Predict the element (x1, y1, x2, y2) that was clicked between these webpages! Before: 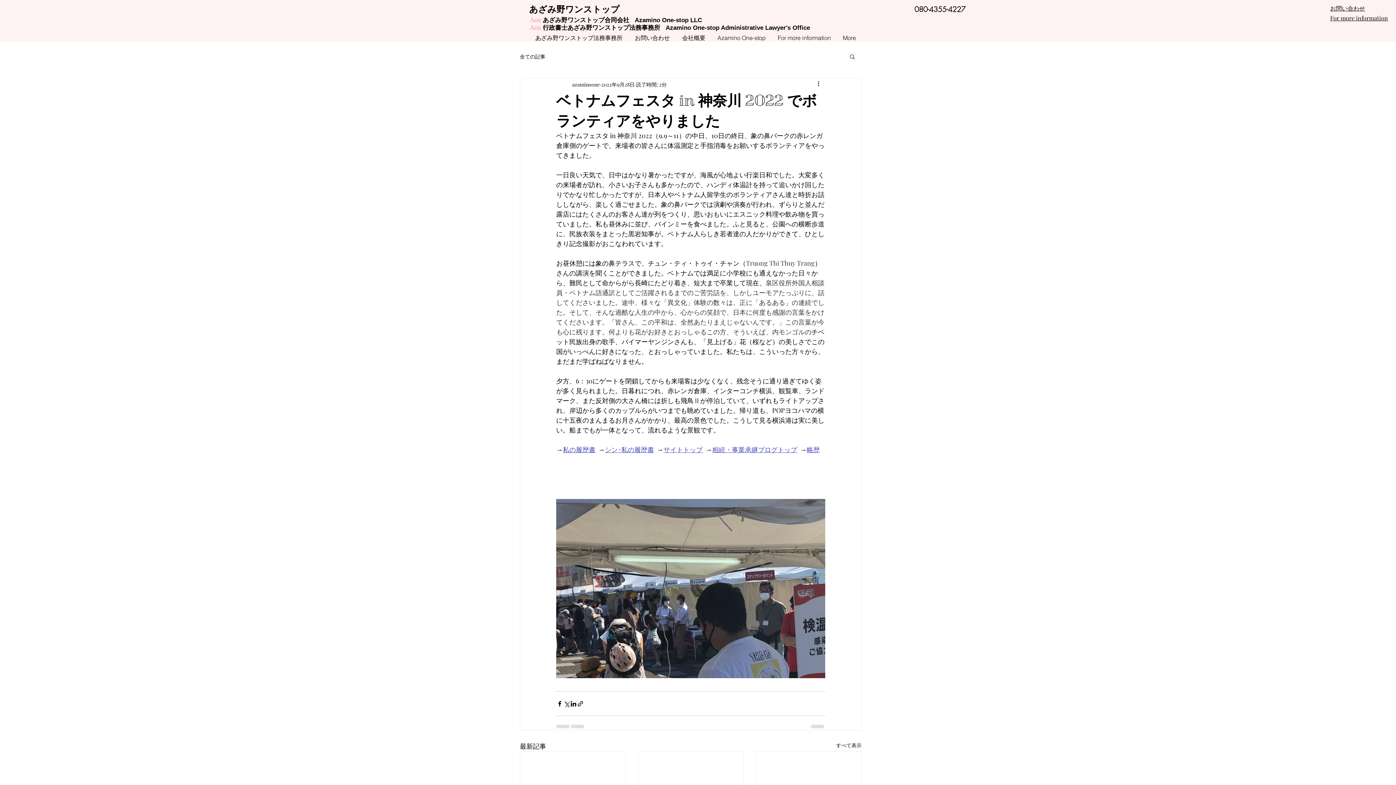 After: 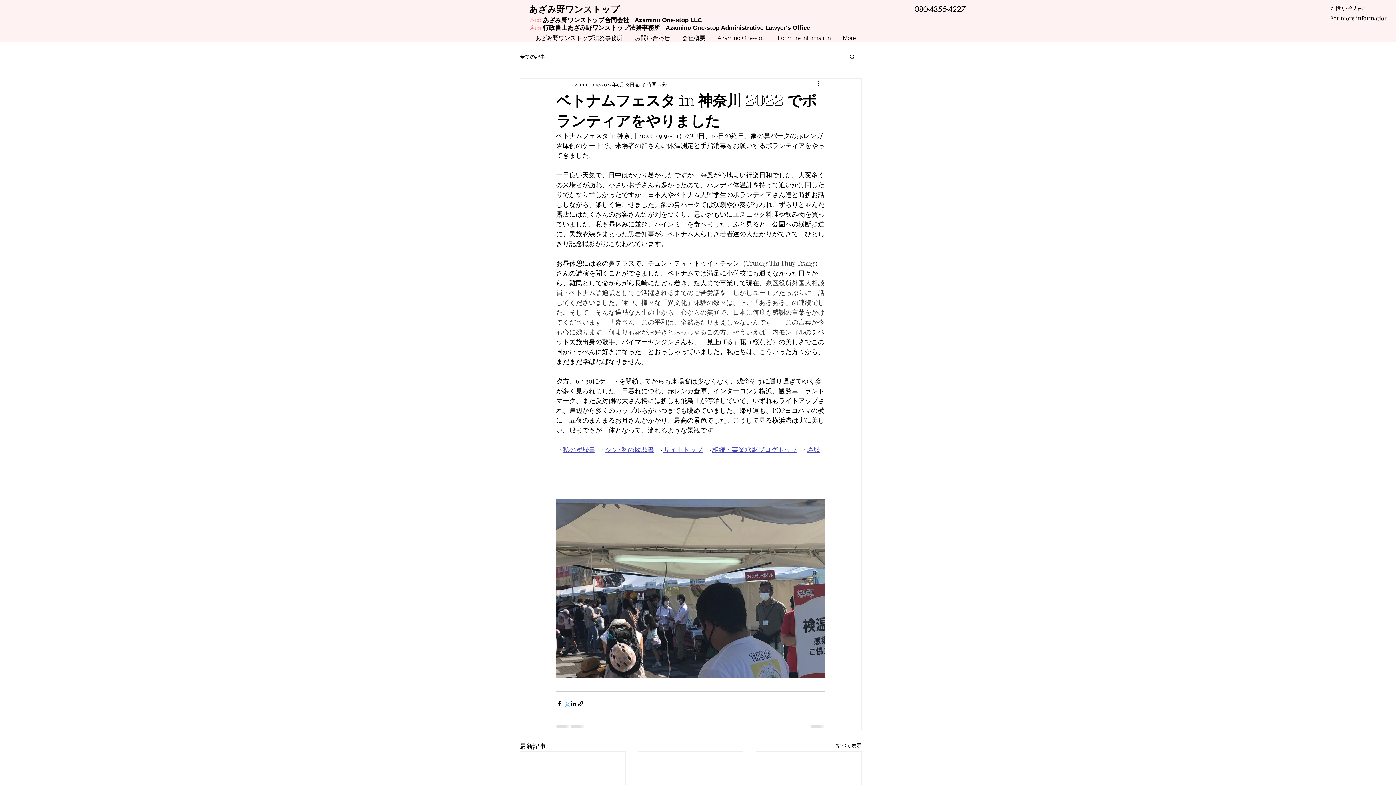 Action: label: X（Twitter）でシェア bbox: (563, 700, 570, 707)